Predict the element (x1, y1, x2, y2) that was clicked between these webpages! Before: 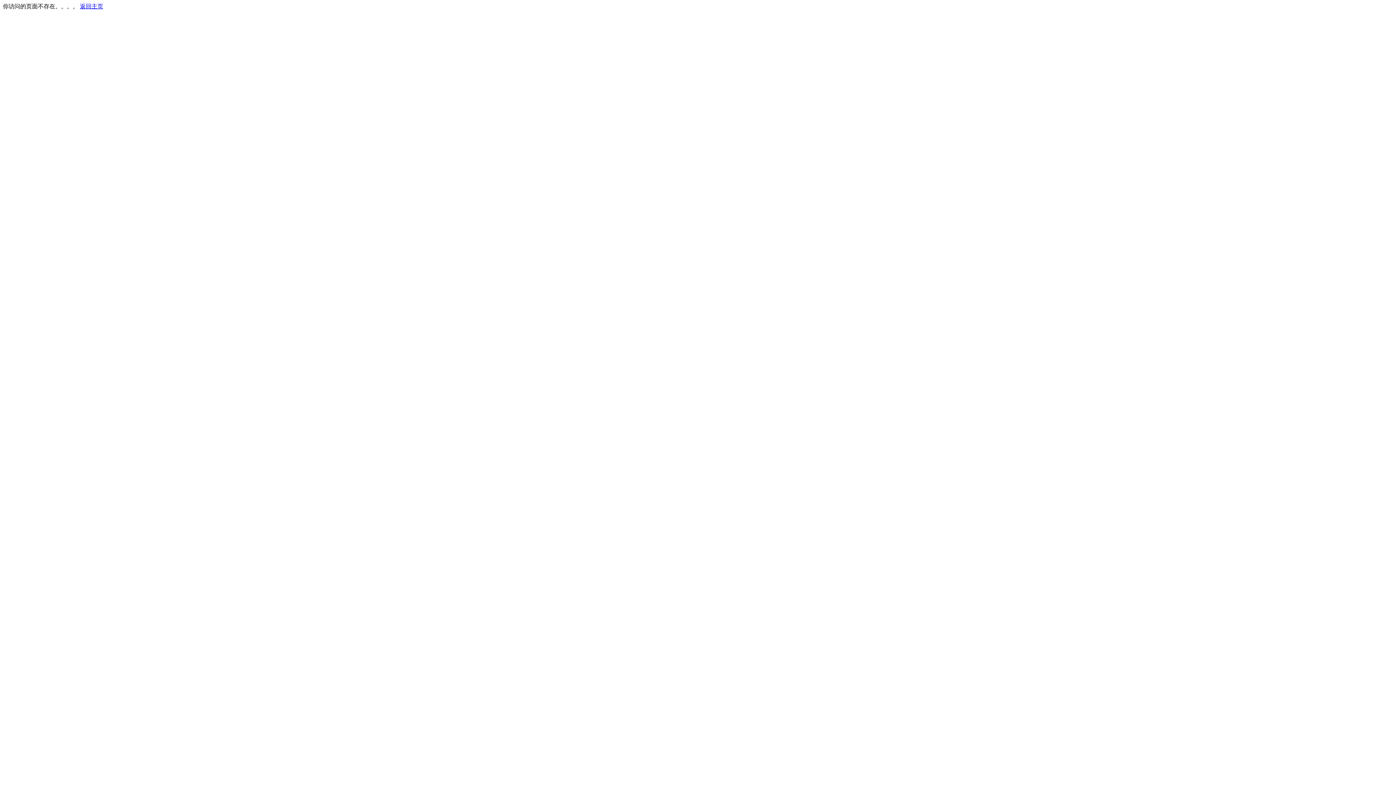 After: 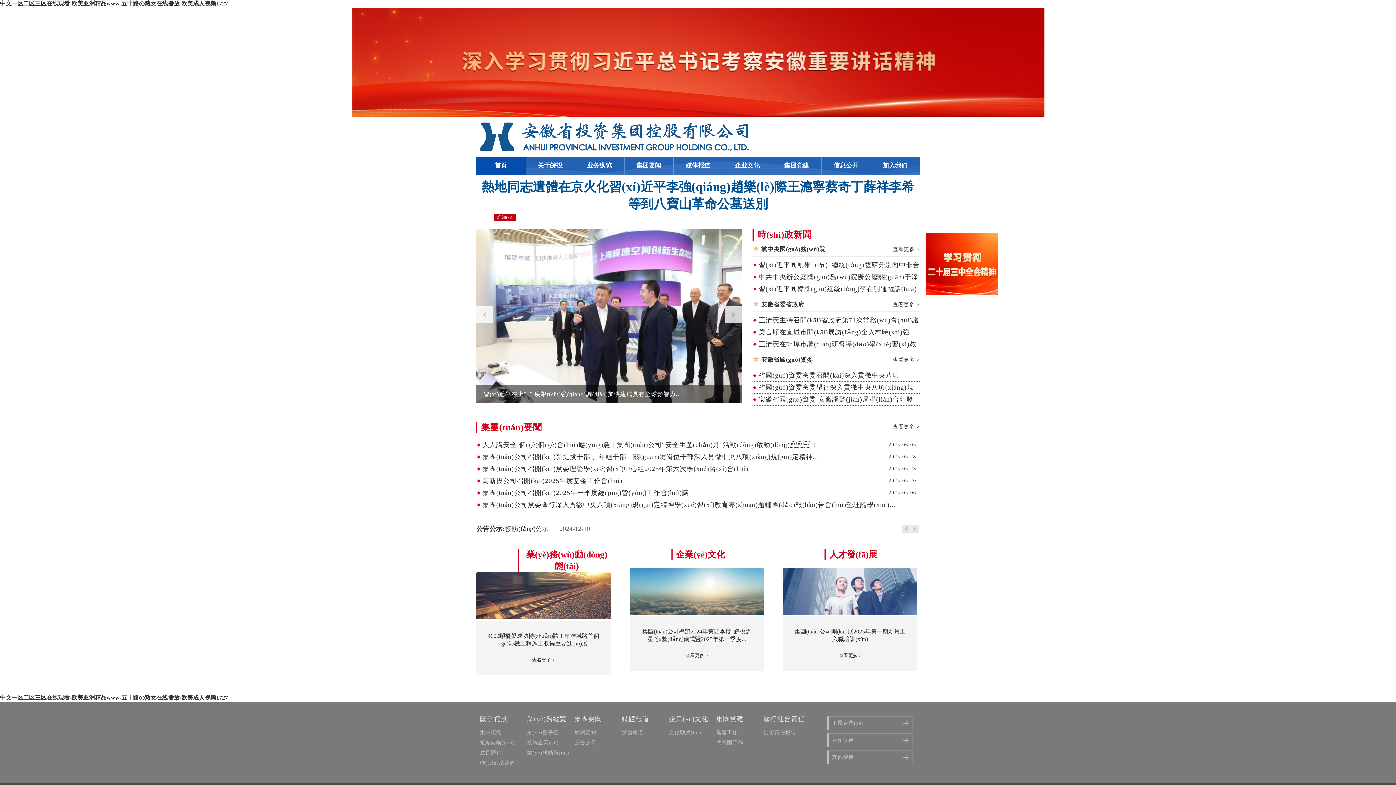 Action: bbox: (80, 3, 103, 9) label: 返回主页